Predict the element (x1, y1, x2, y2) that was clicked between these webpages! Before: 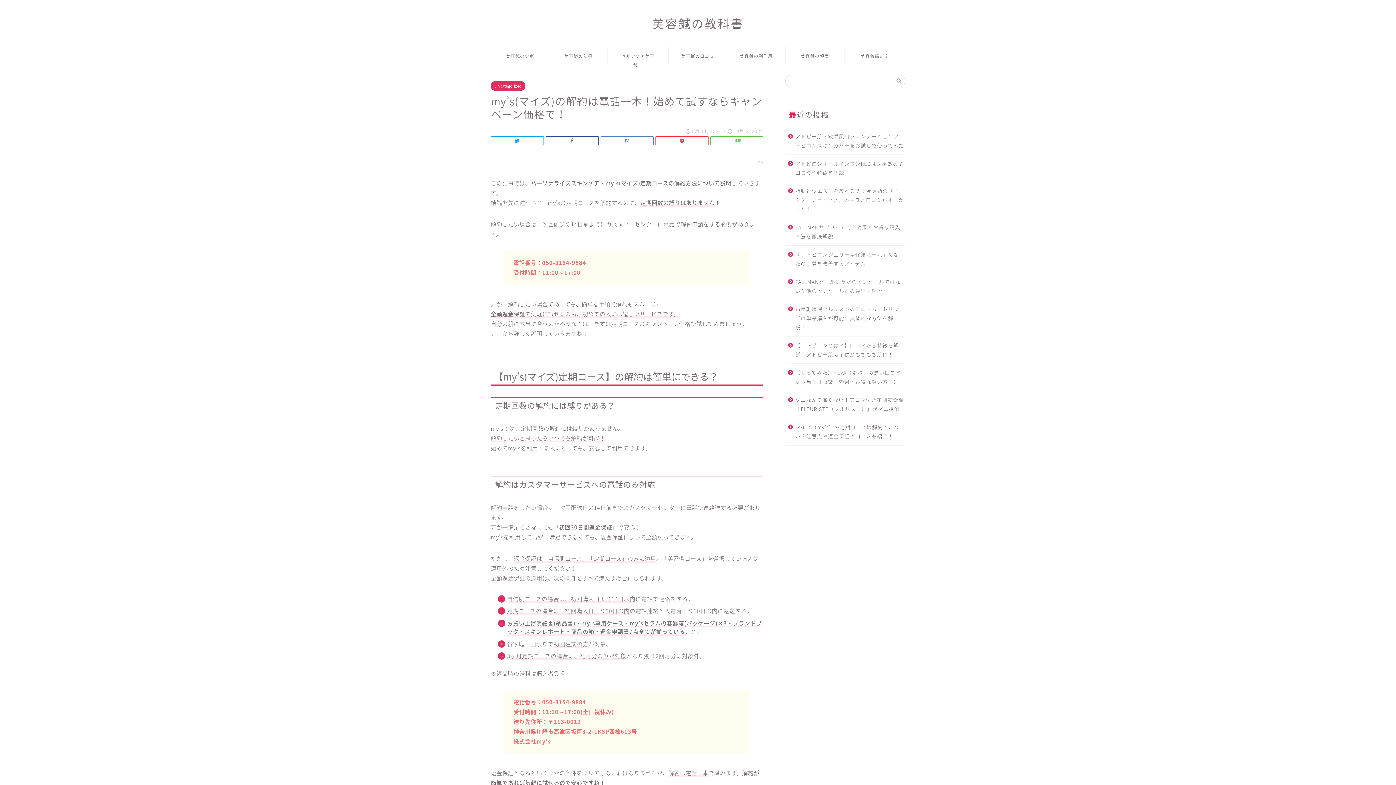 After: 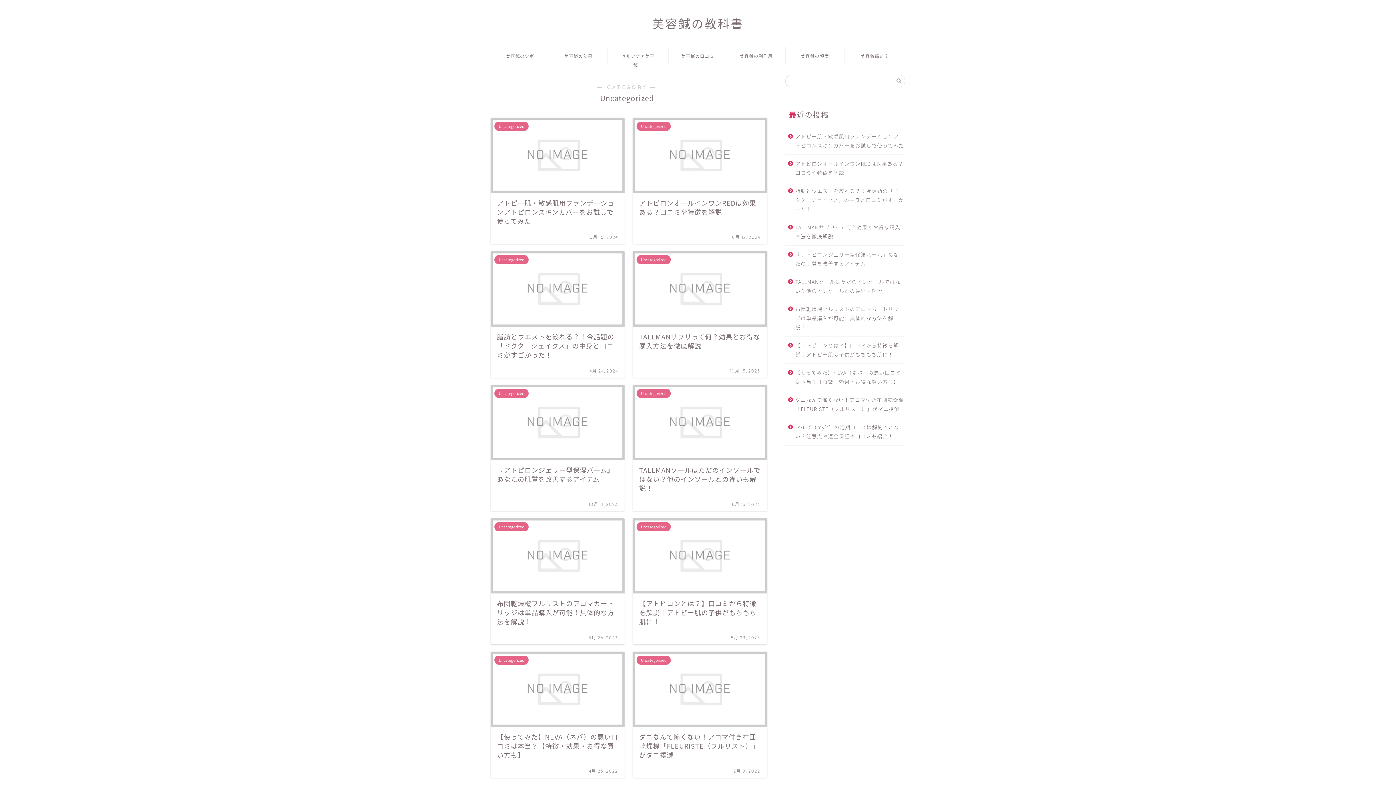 Action: bbox: (490, 81, 525, 90) label: Uncategorized